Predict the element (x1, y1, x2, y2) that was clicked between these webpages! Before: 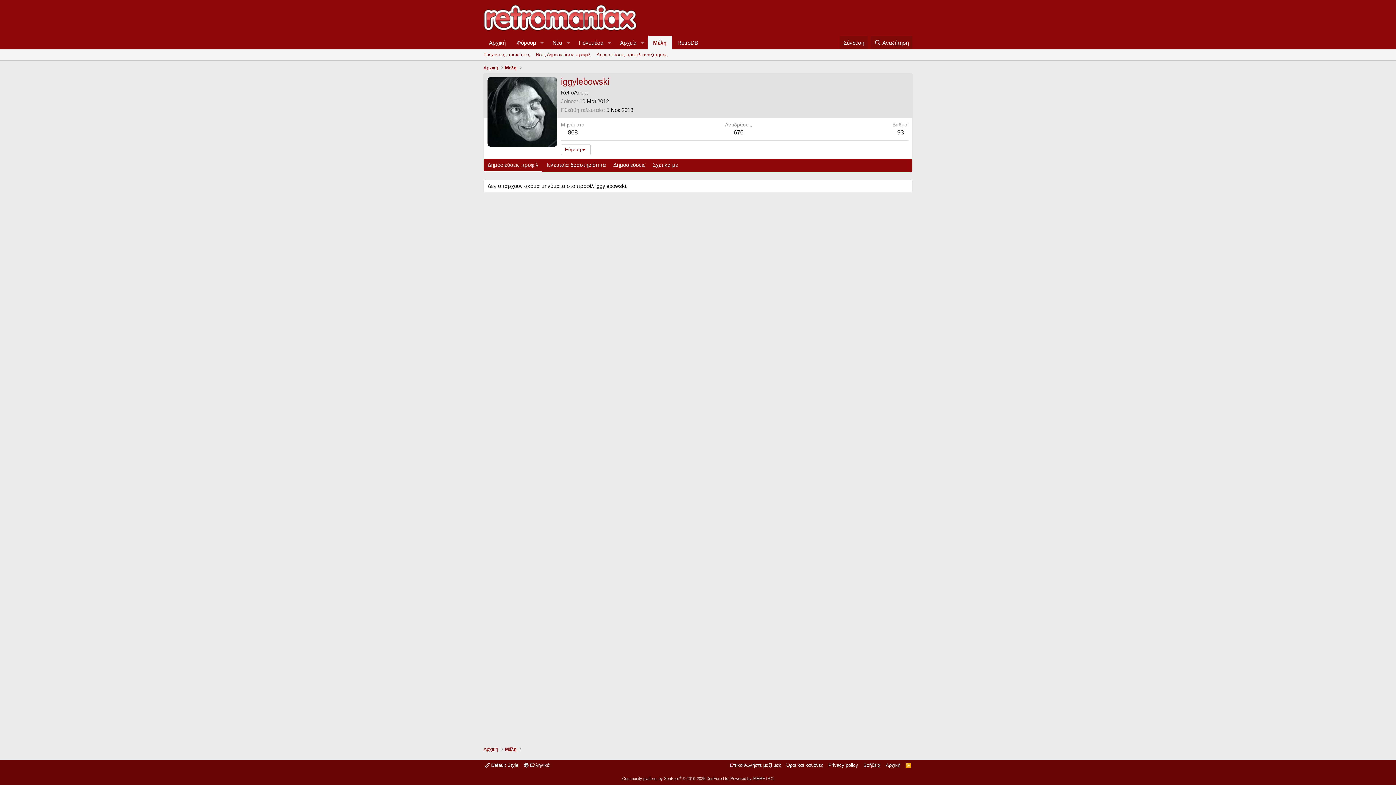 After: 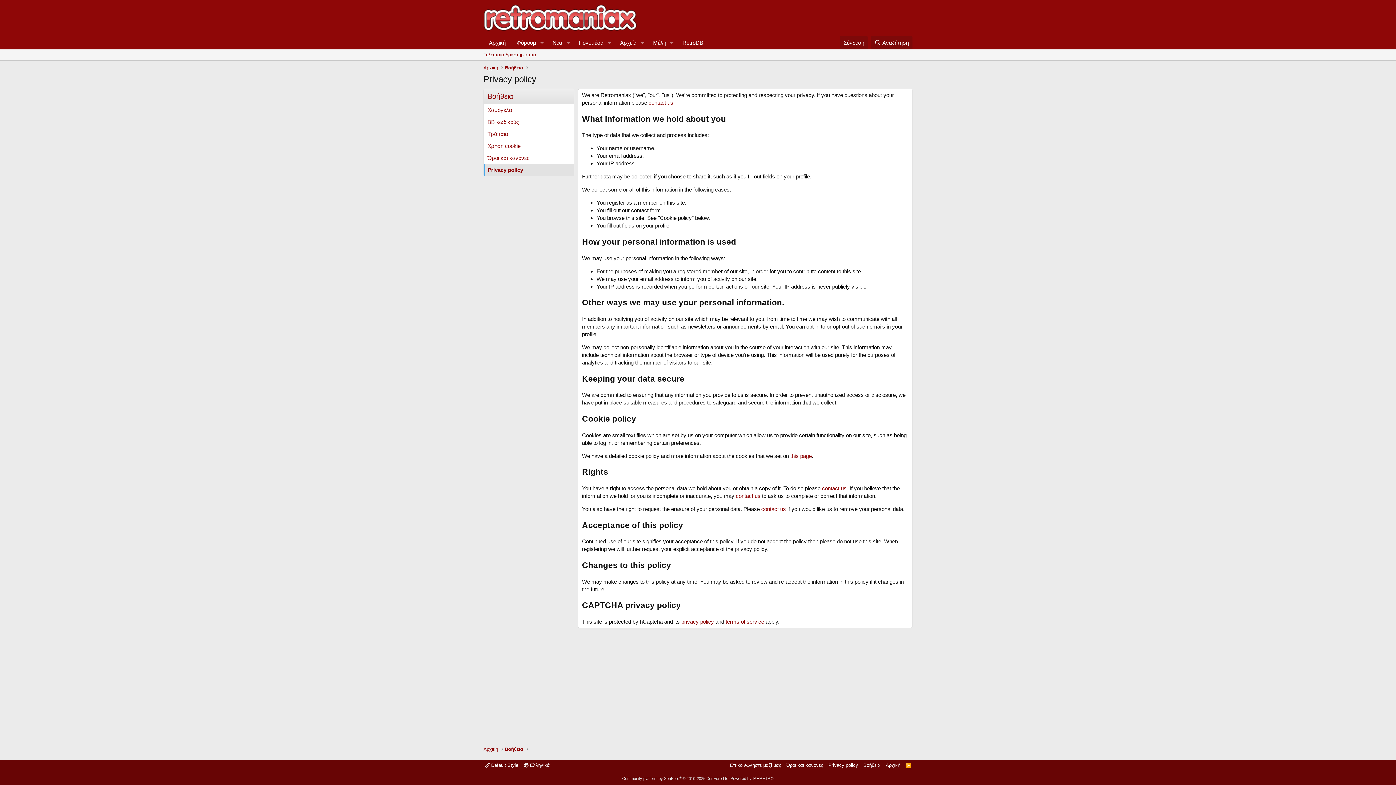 Action: label: Privacy policy bbox: (827, 762, 859, 769)